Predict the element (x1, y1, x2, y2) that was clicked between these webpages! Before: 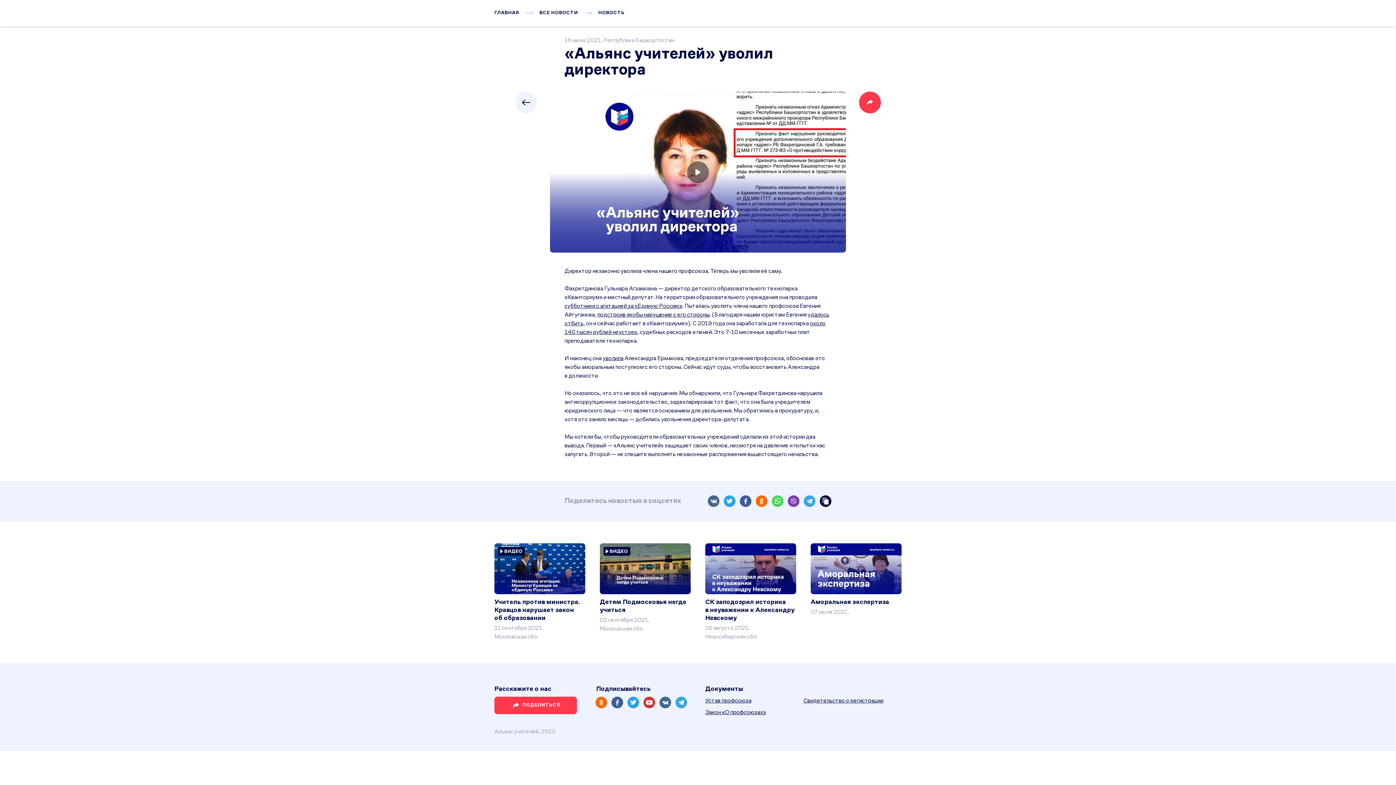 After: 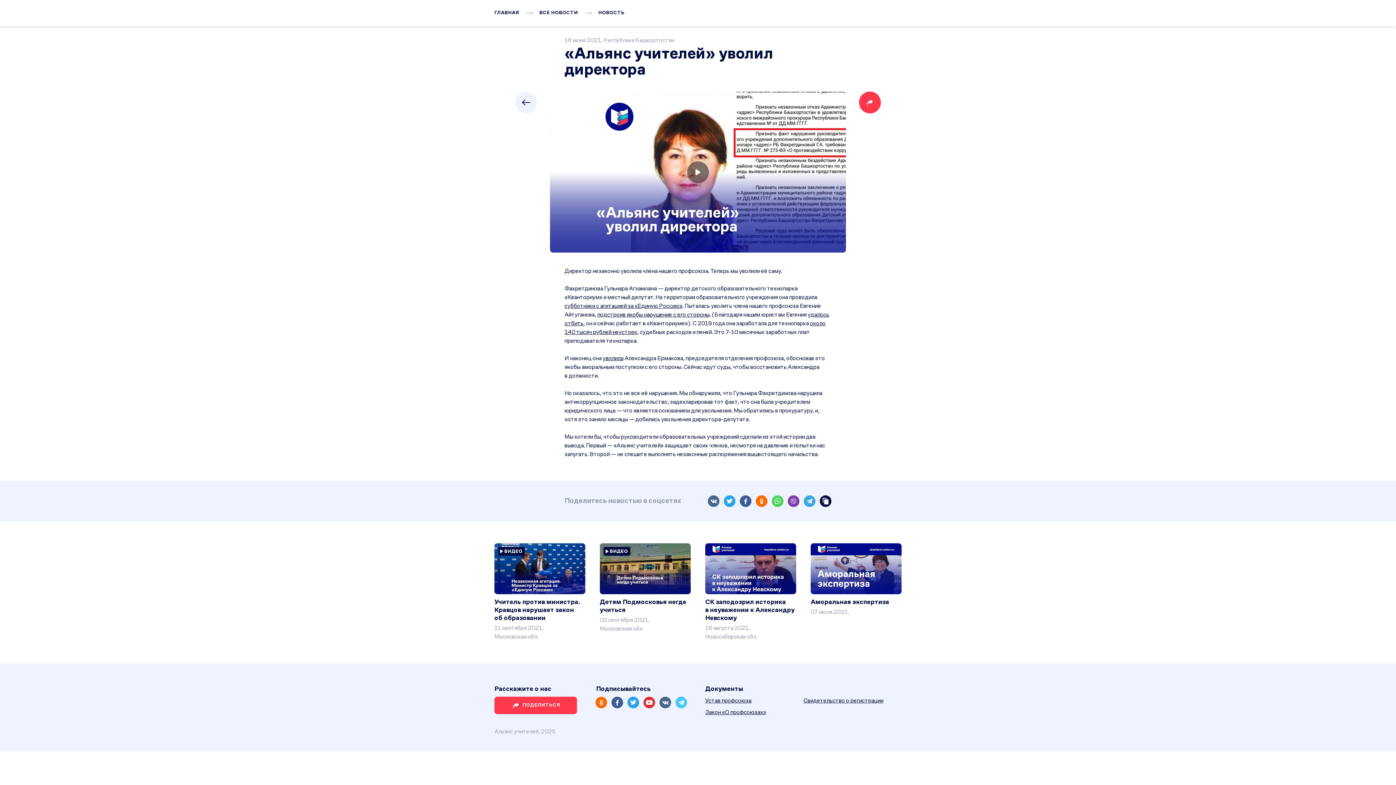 Action: bbox: (675, 697, 687, 708)